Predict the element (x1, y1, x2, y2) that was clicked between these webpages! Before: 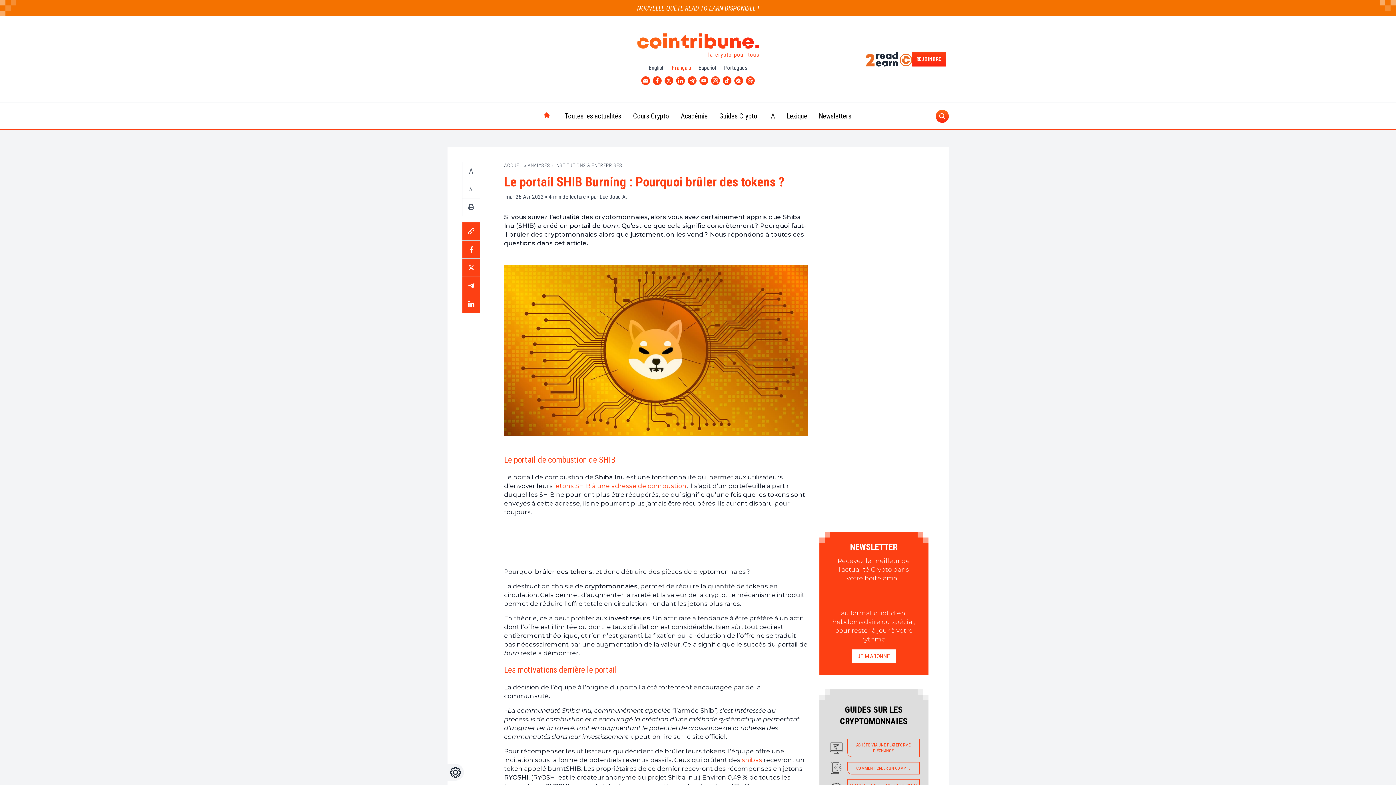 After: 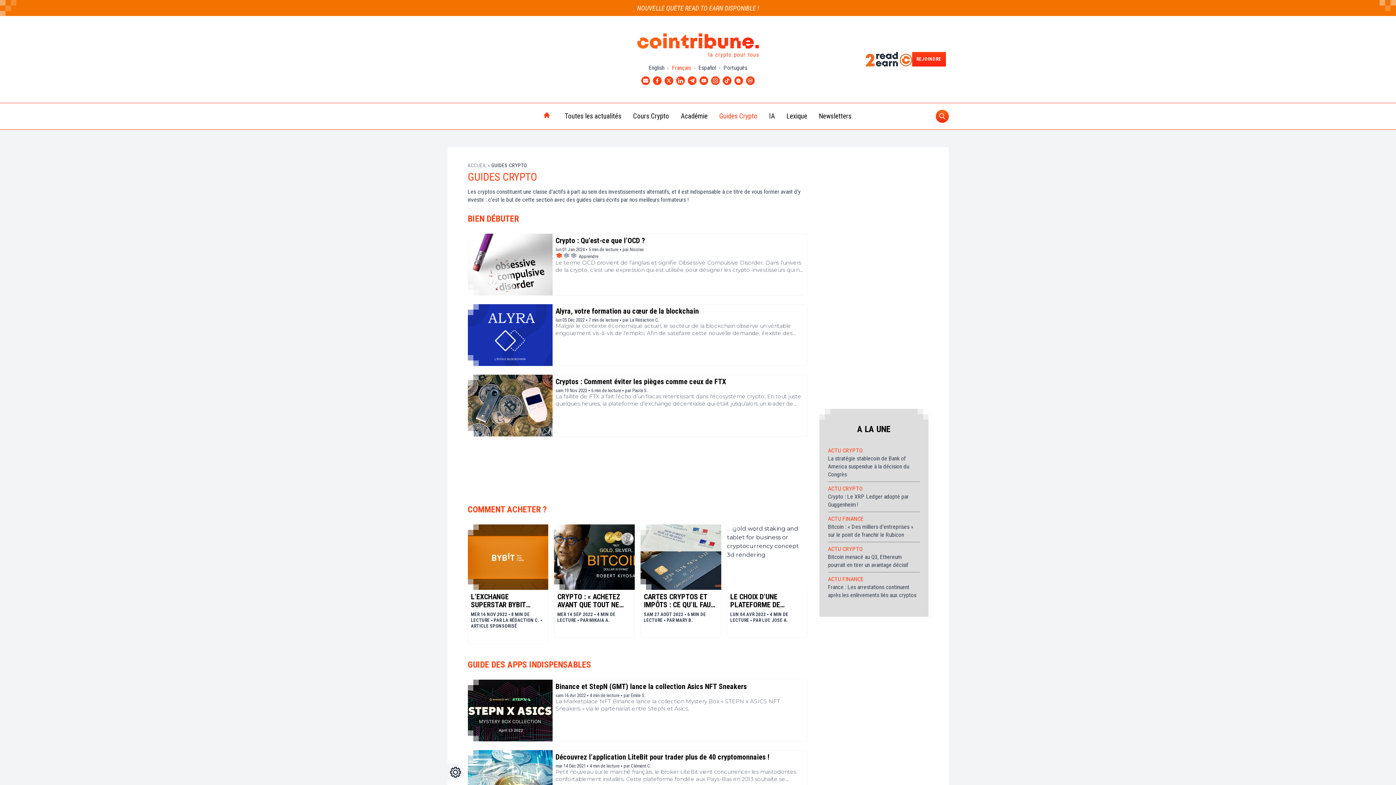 Action: bbox: (713, 103, 763, 129) label: Guides Crypto